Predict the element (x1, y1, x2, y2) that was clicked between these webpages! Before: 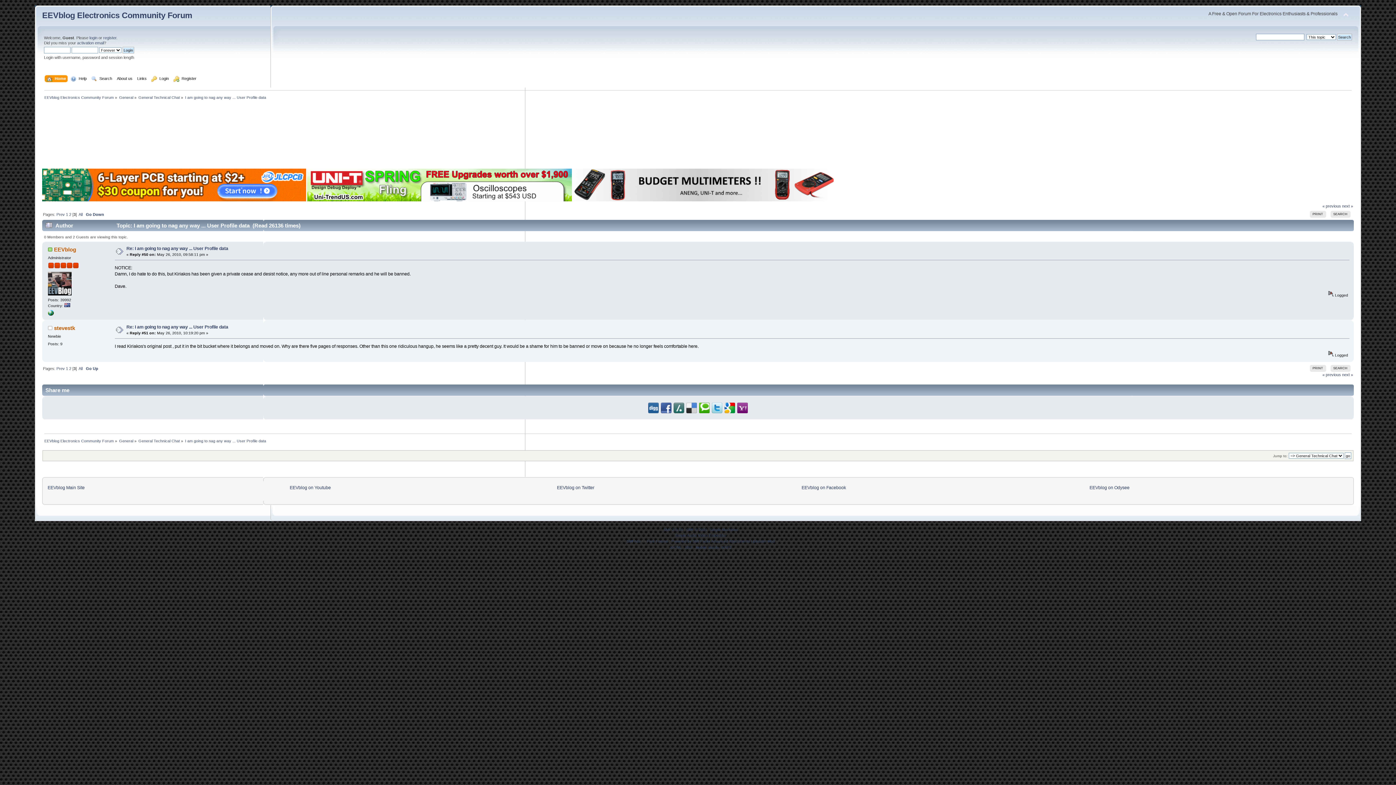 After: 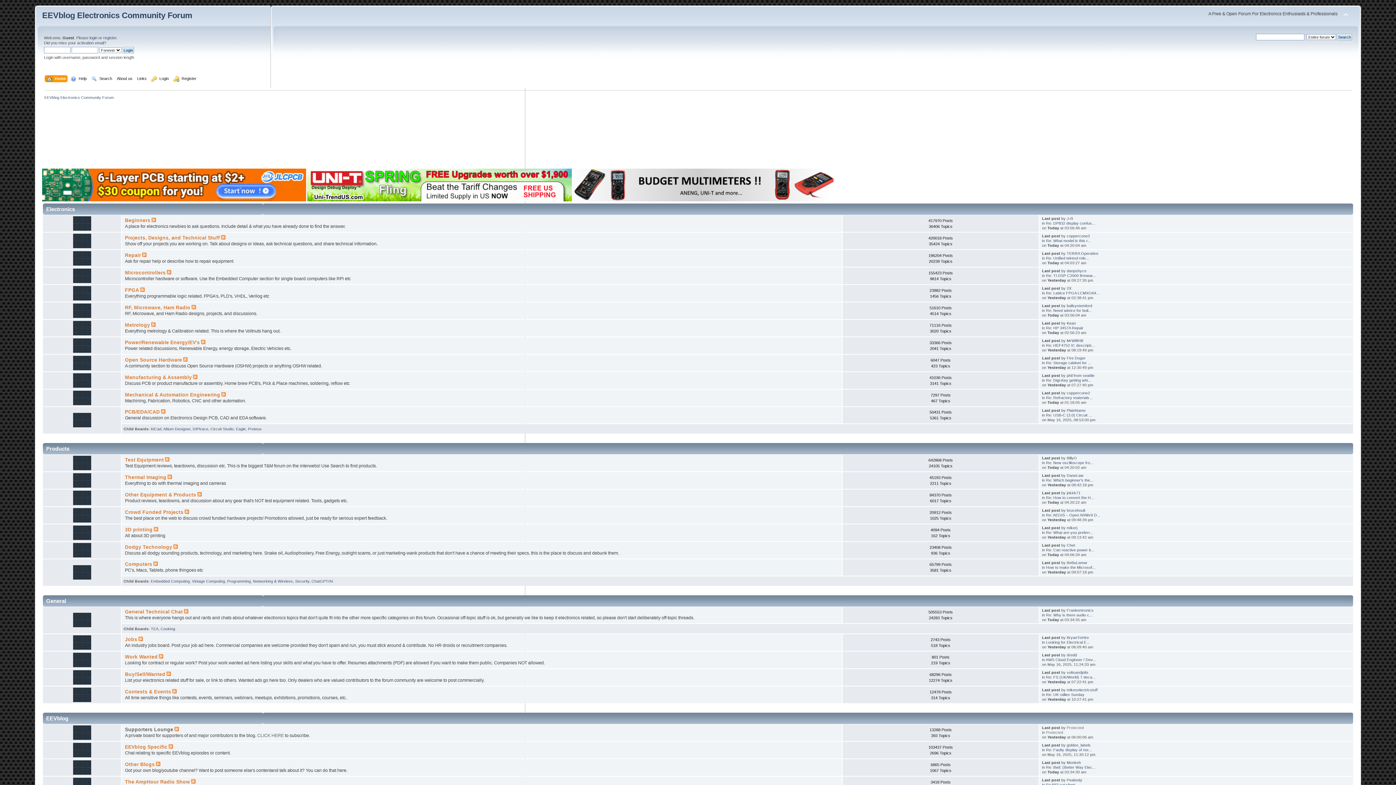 Action: bbox: (42, 10, 192, 20) label: EEVblog Electronics Community Forum